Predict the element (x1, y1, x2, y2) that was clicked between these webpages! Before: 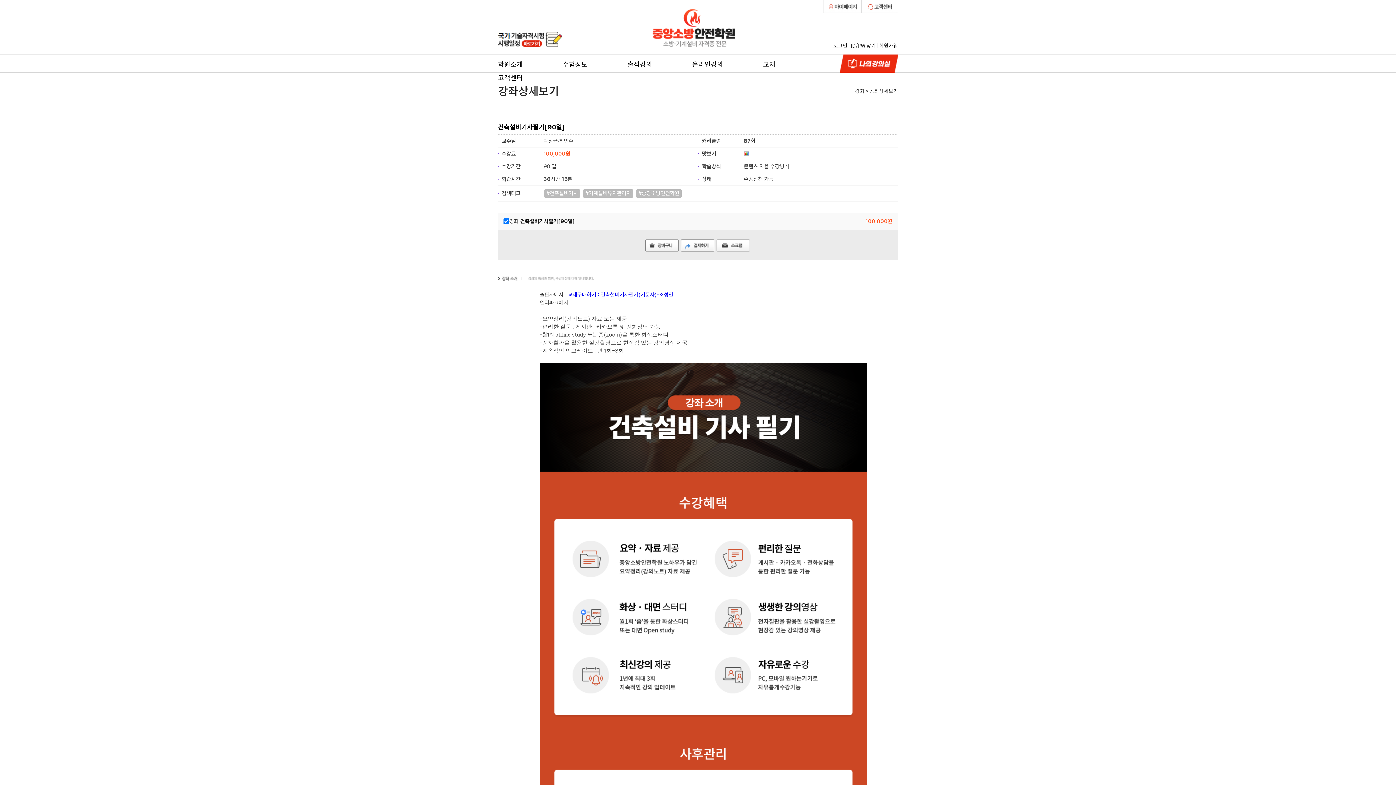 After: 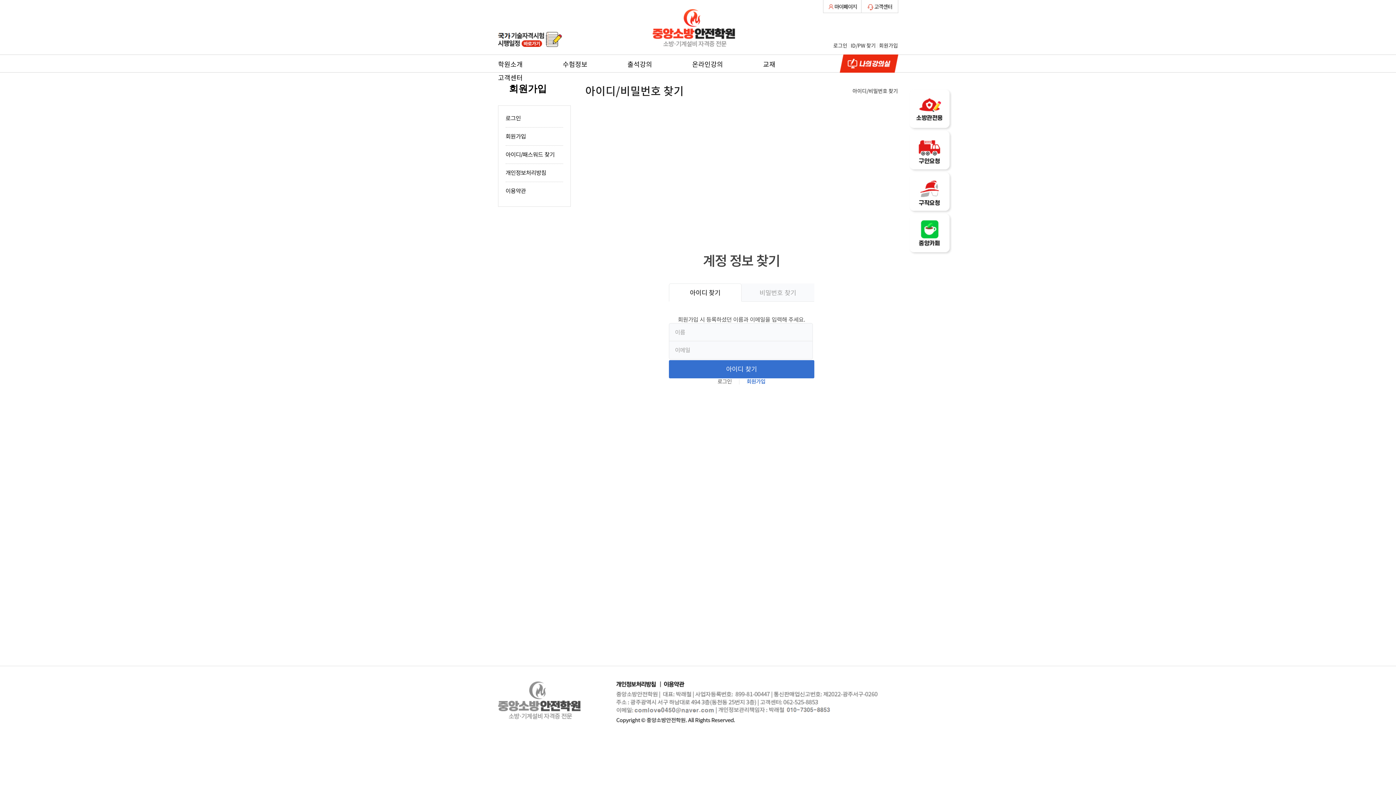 Action: label: ID/PW 찾기 bbox: (850, 41, 876, 49)